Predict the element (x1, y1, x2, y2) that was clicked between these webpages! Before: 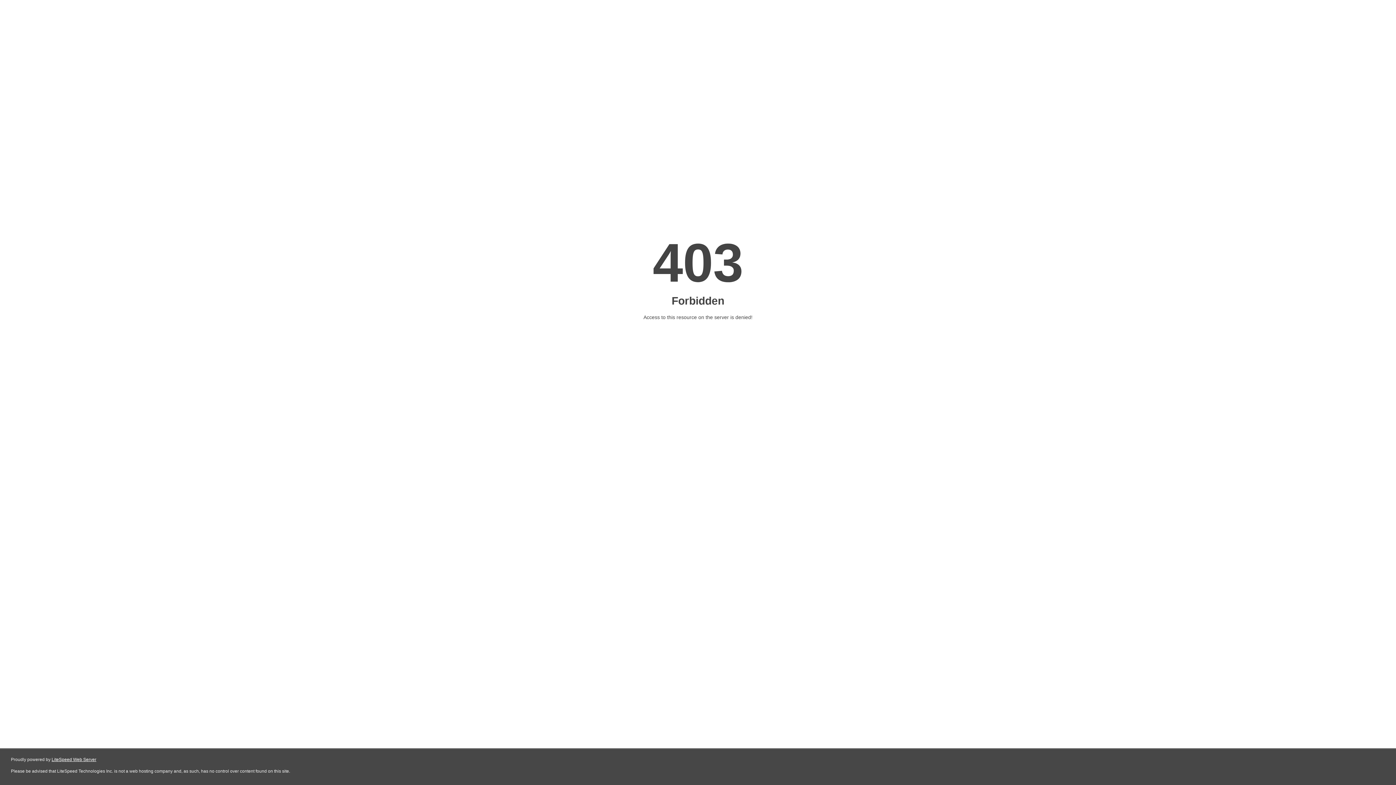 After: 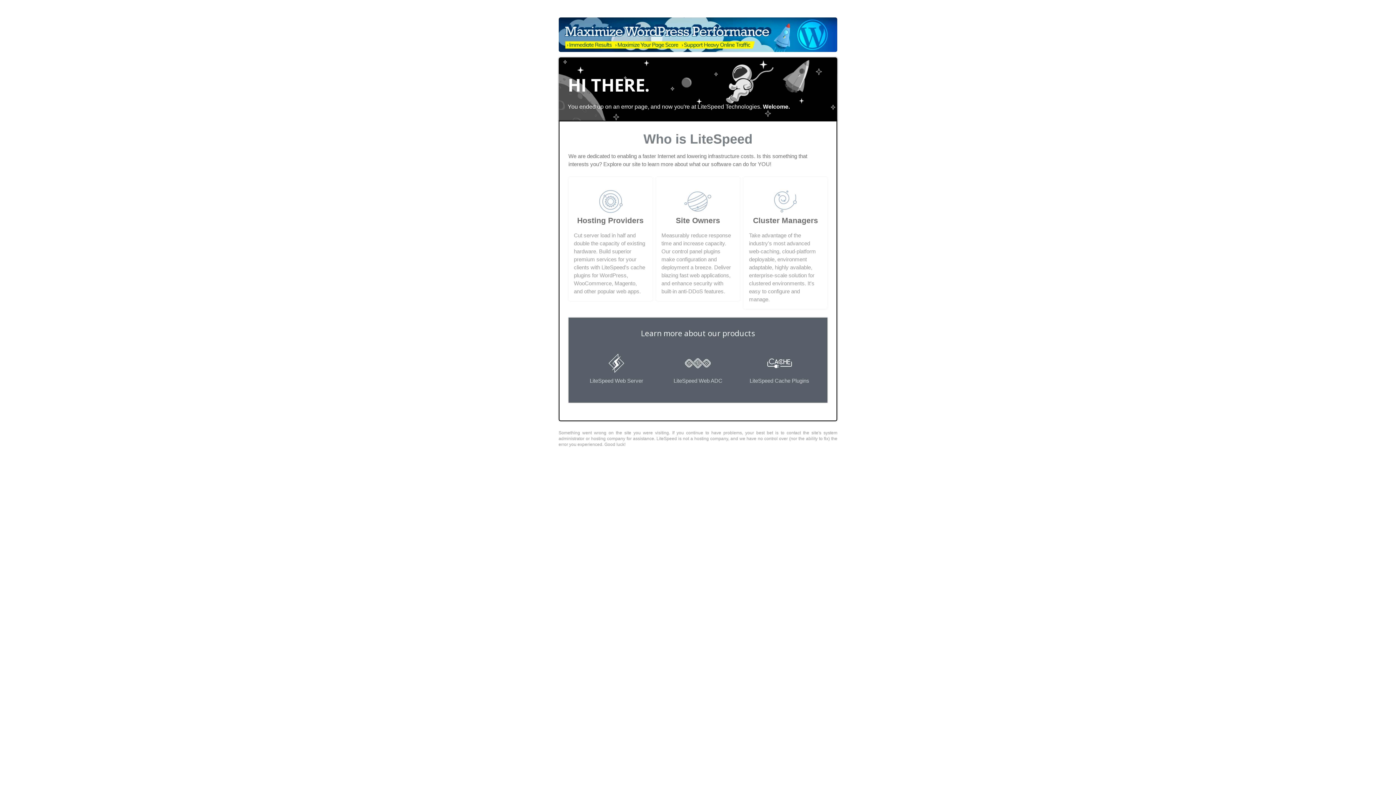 Action: bbox: (51, 757, 96, 762) label: LiteSpeed Web Server